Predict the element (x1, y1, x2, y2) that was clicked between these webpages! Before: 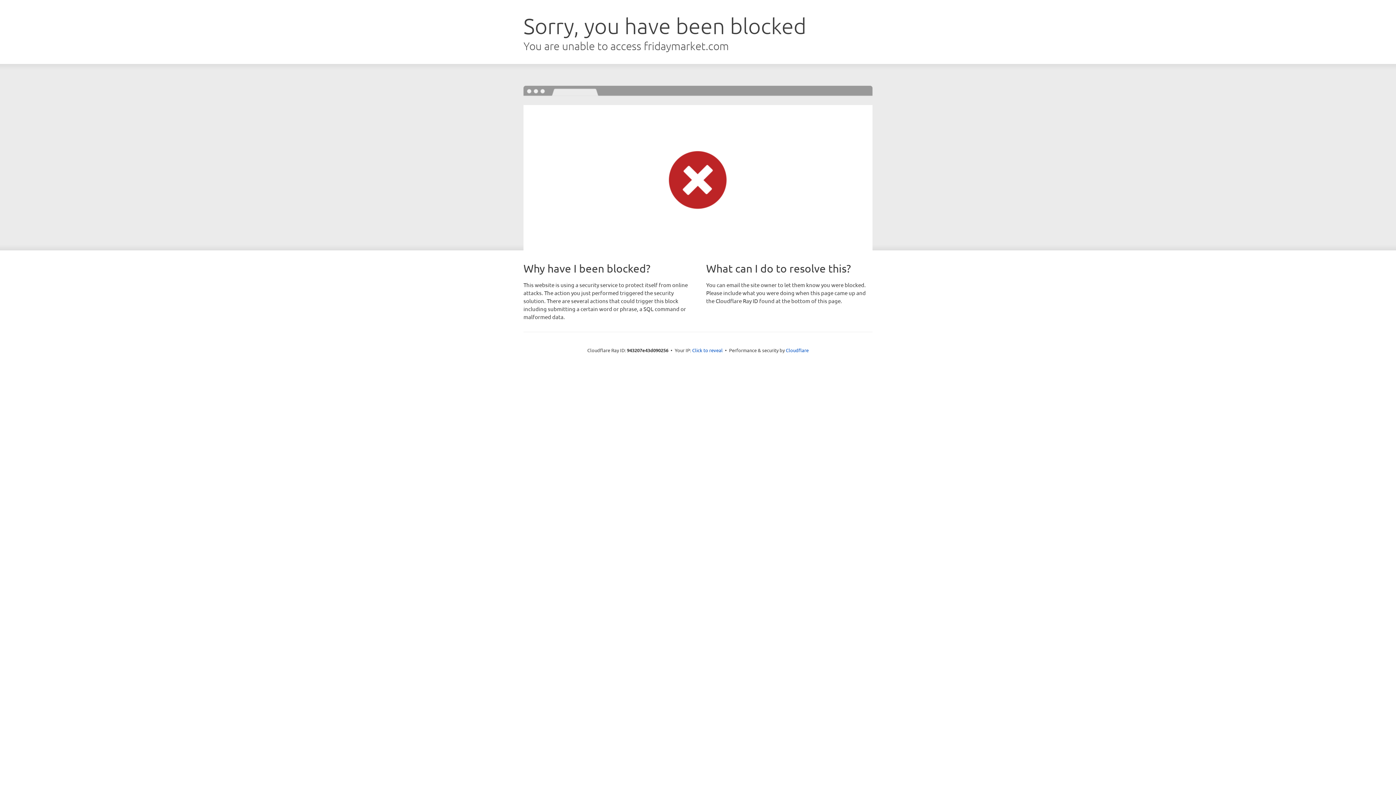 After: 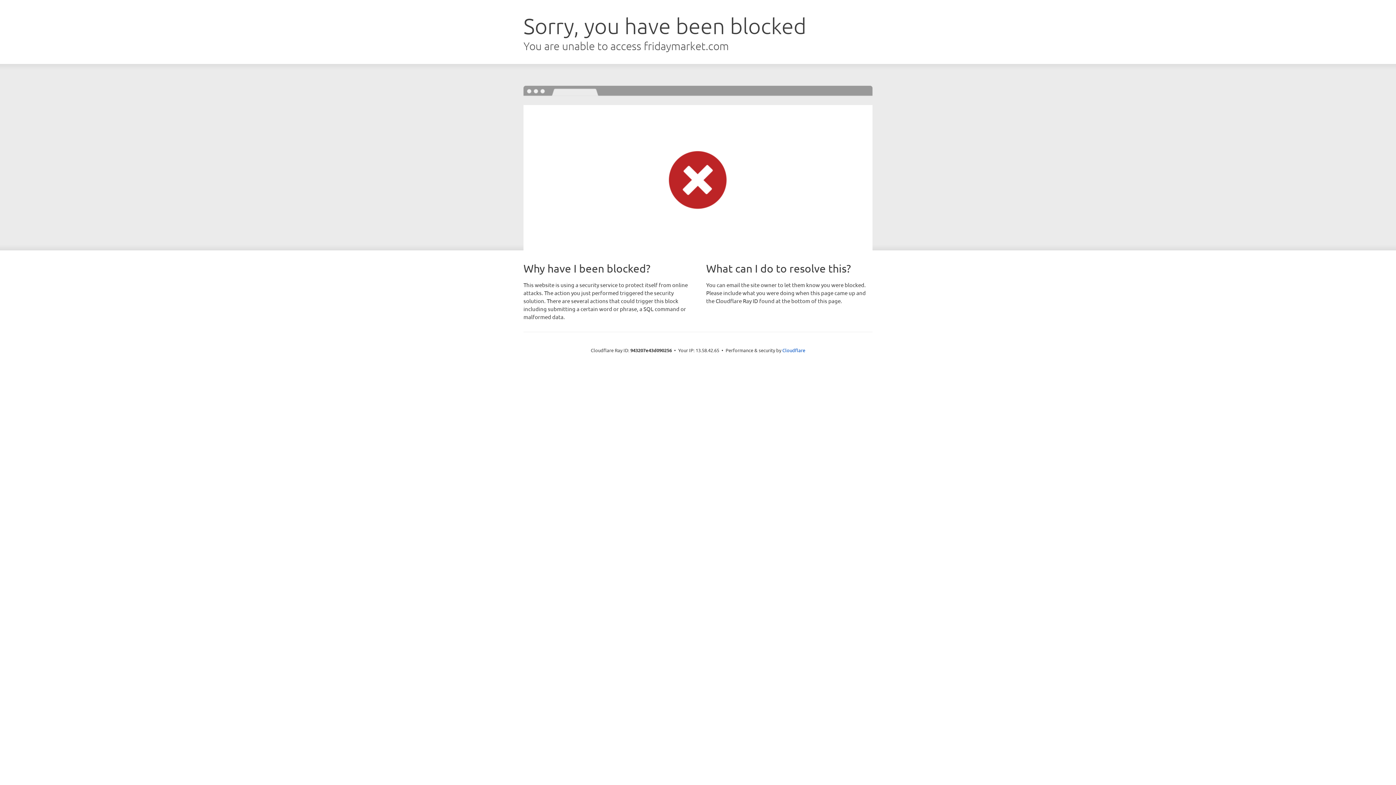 Action: bbox: (692, 346, 722, 353) label: Click to reveal